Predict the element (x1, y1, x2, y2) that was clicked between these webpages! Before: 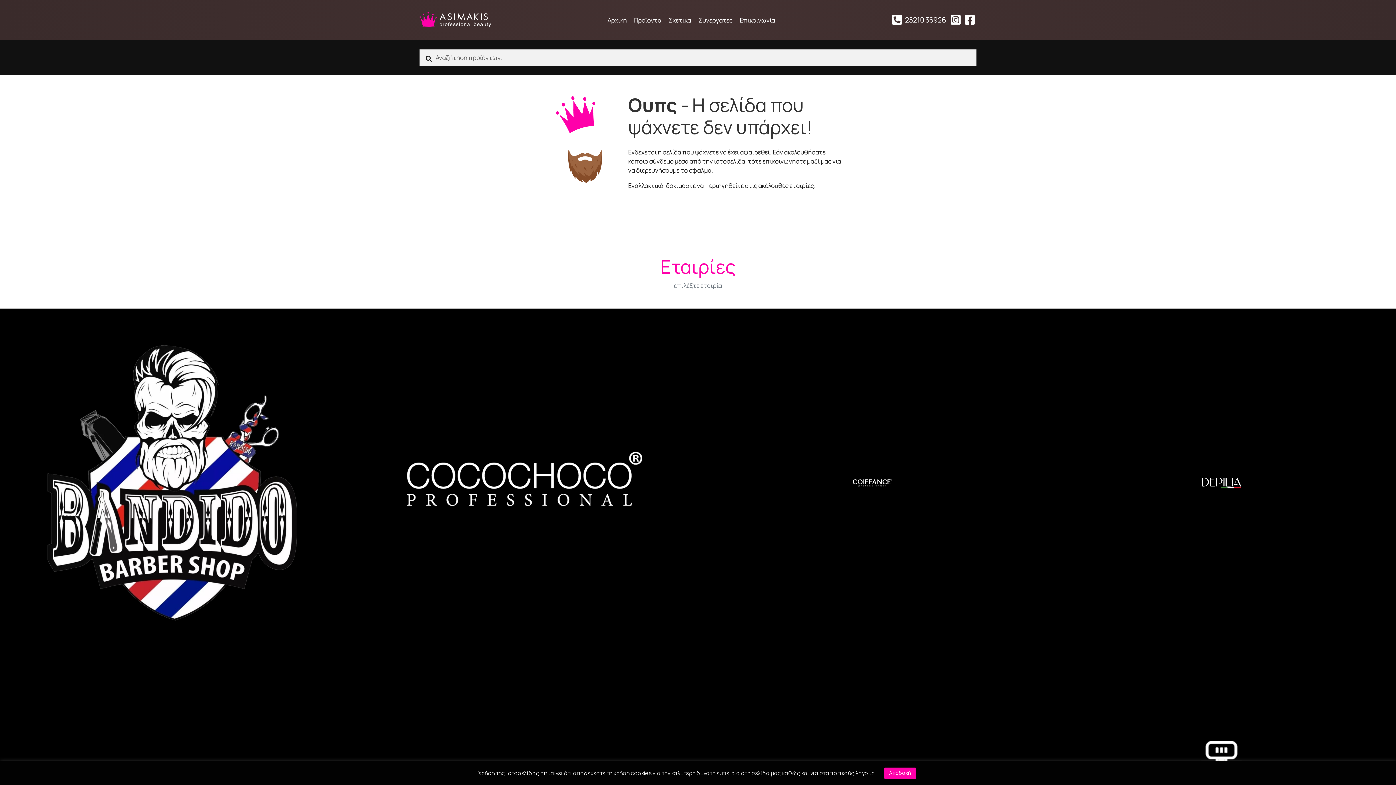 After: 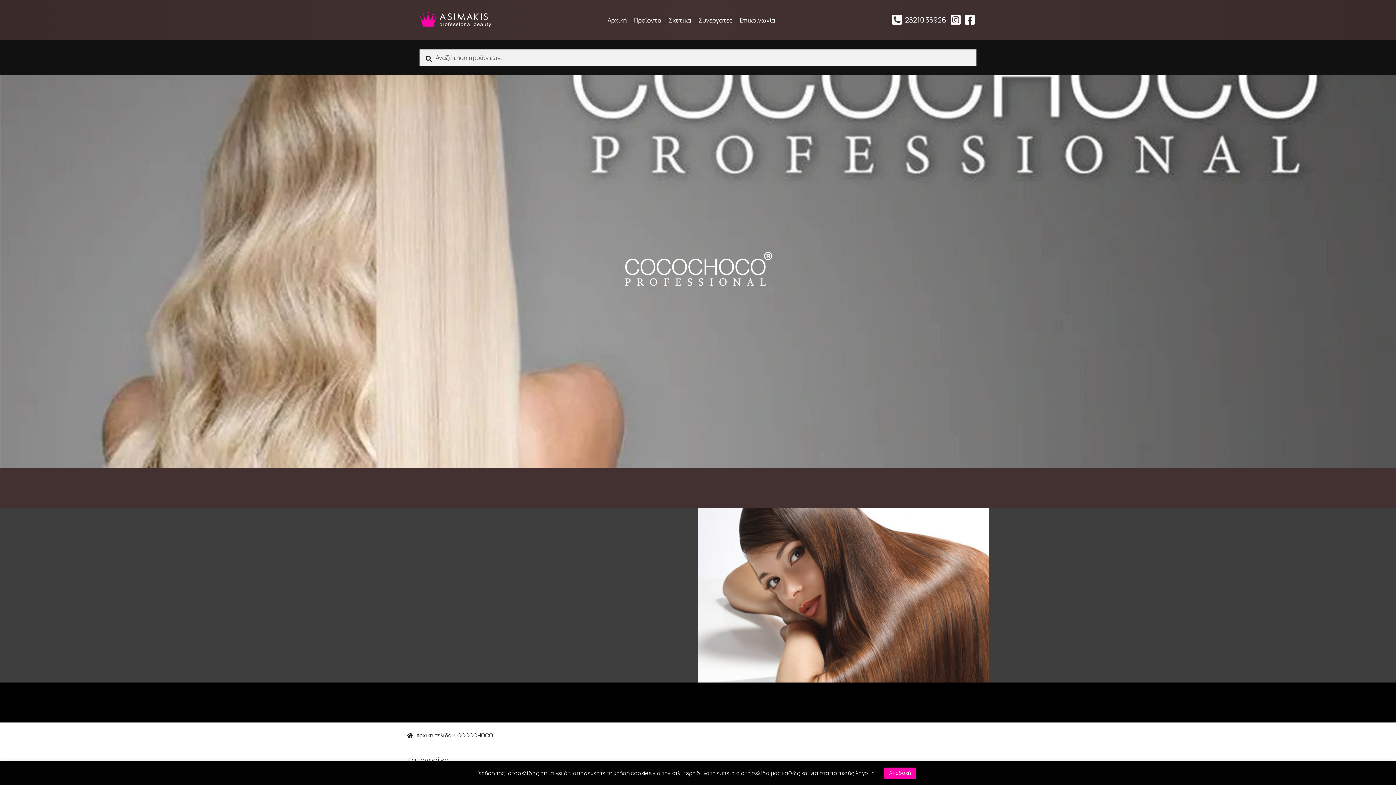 Action: bbox: (349, 308, 698, 657)